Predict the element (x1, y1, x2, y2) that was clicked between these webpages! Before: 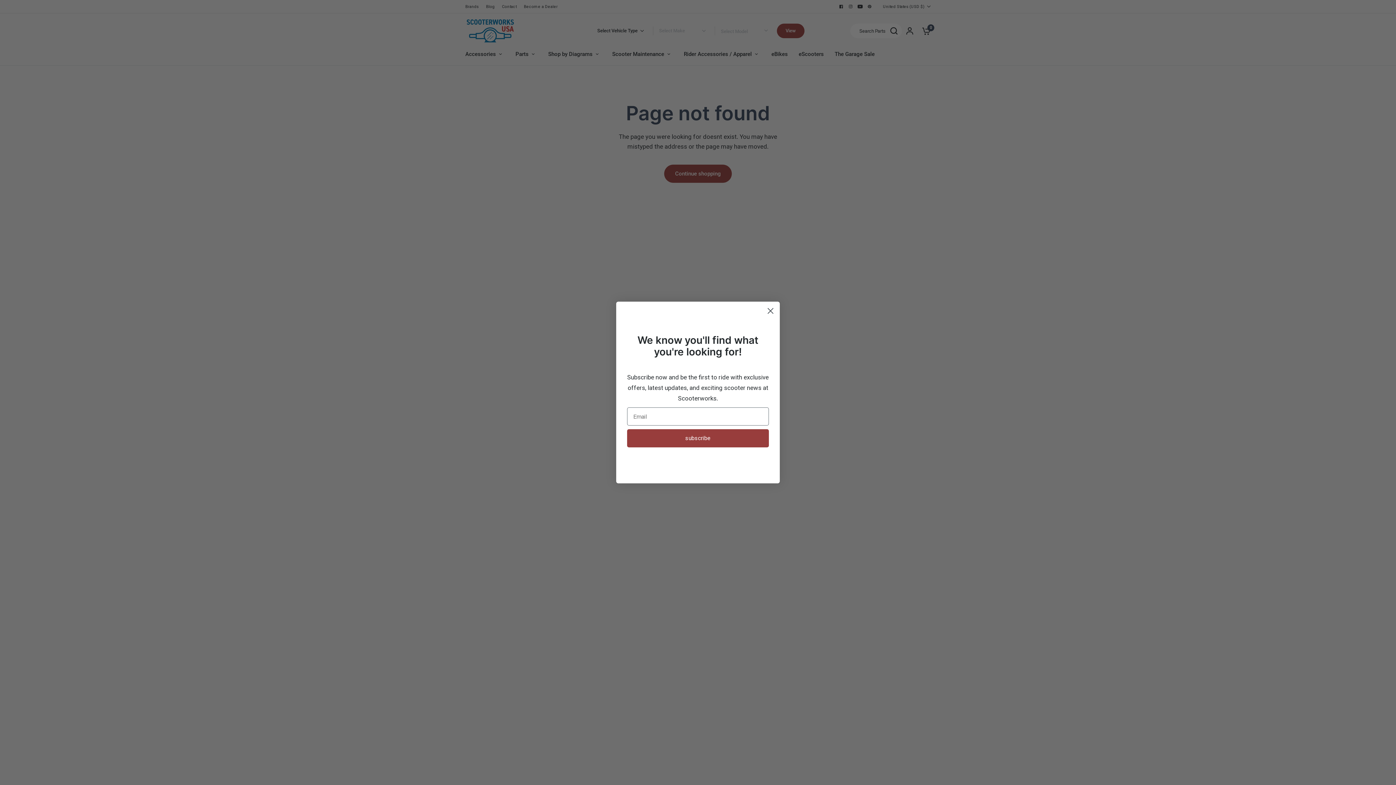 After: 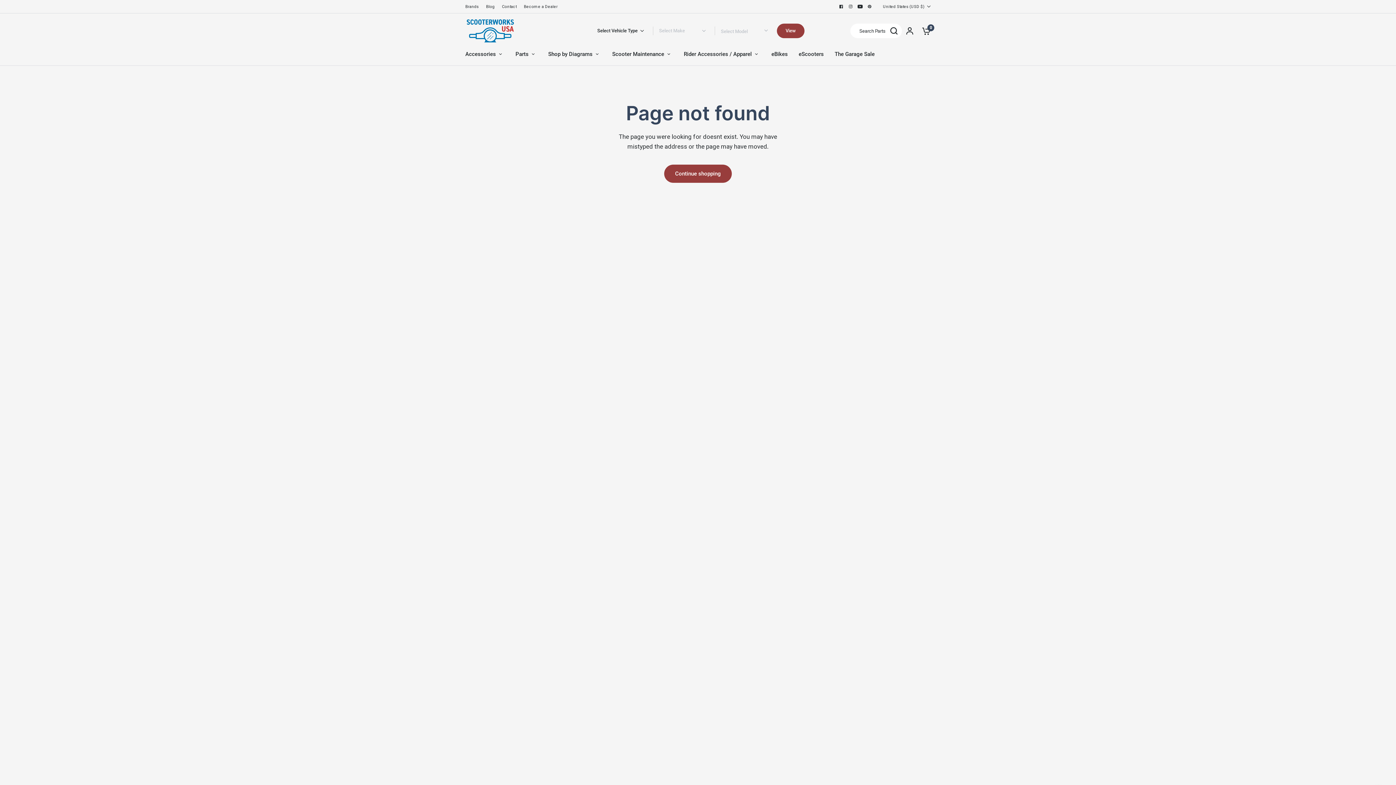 Action: bbox: (764, 324, 777, 337) label: Close dialog